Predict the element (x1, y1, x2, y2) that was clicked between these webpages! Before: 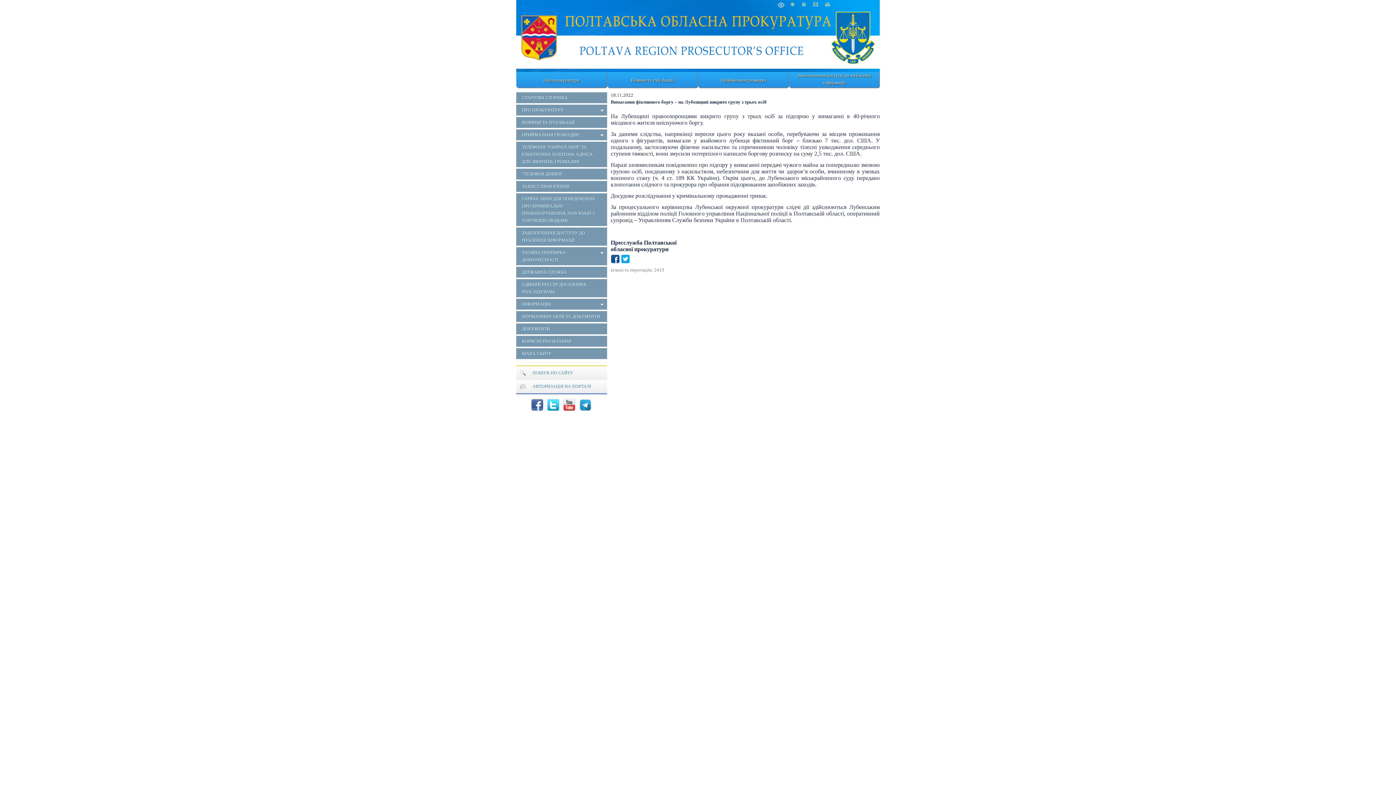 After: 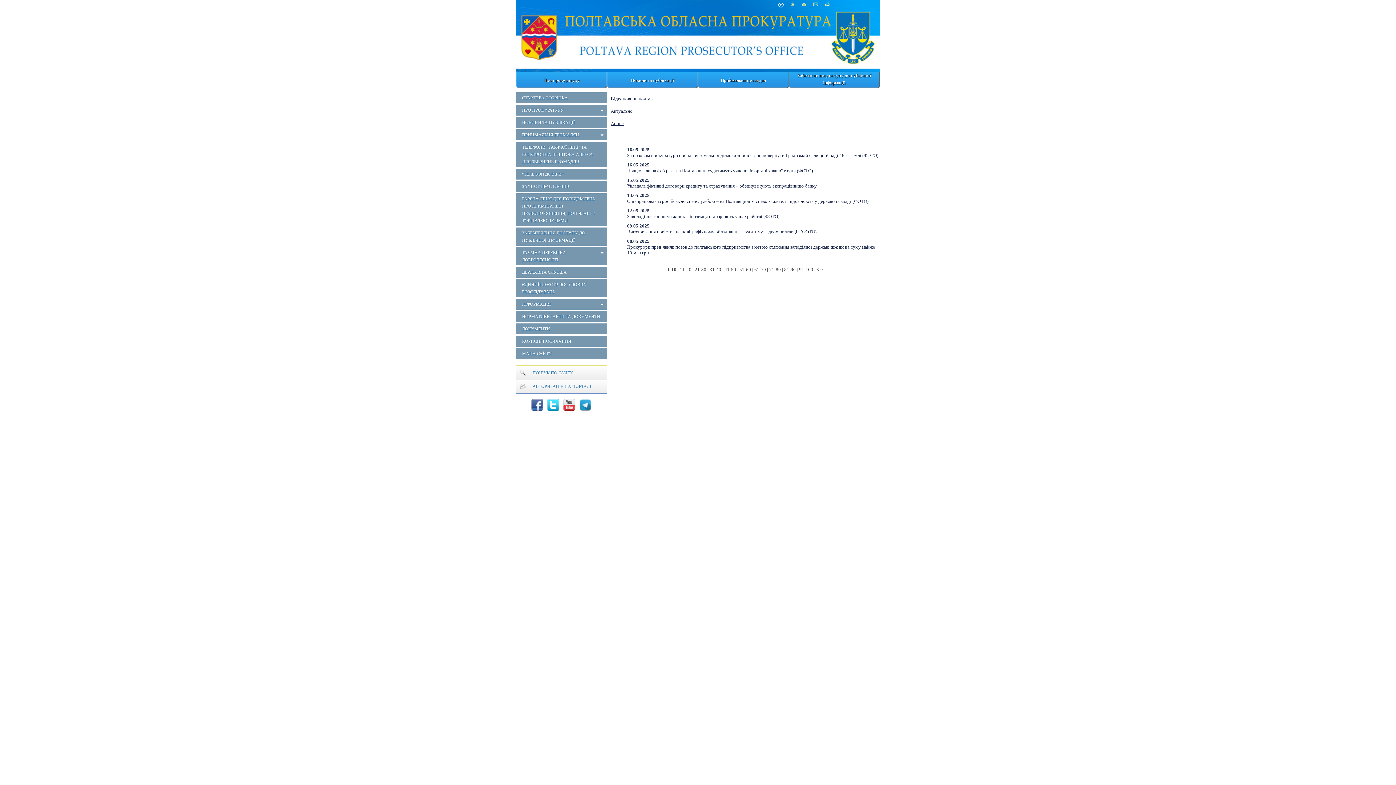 Action: label: НОВИНИ ТА ПУБЛІКАЦІЇ bbox: (516, 117, 607, 128)